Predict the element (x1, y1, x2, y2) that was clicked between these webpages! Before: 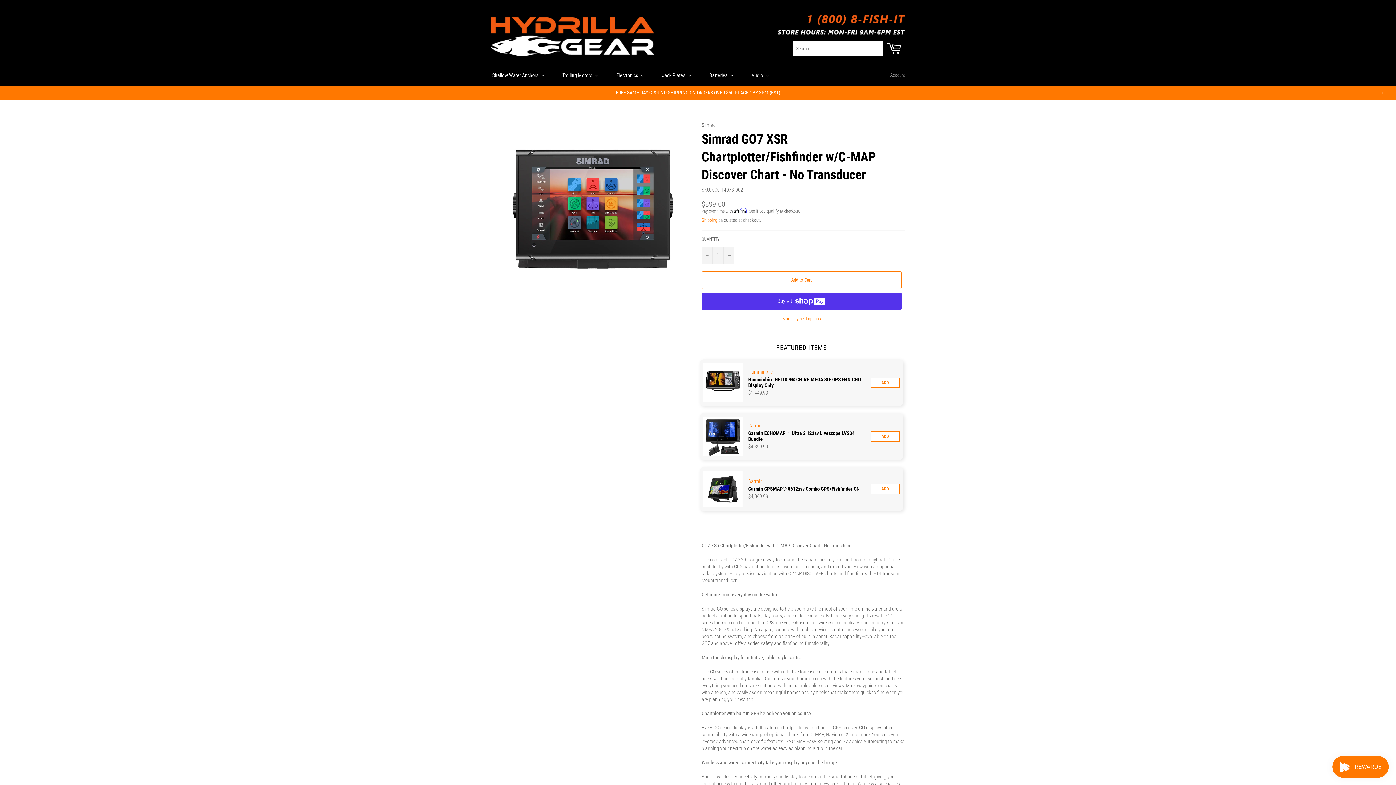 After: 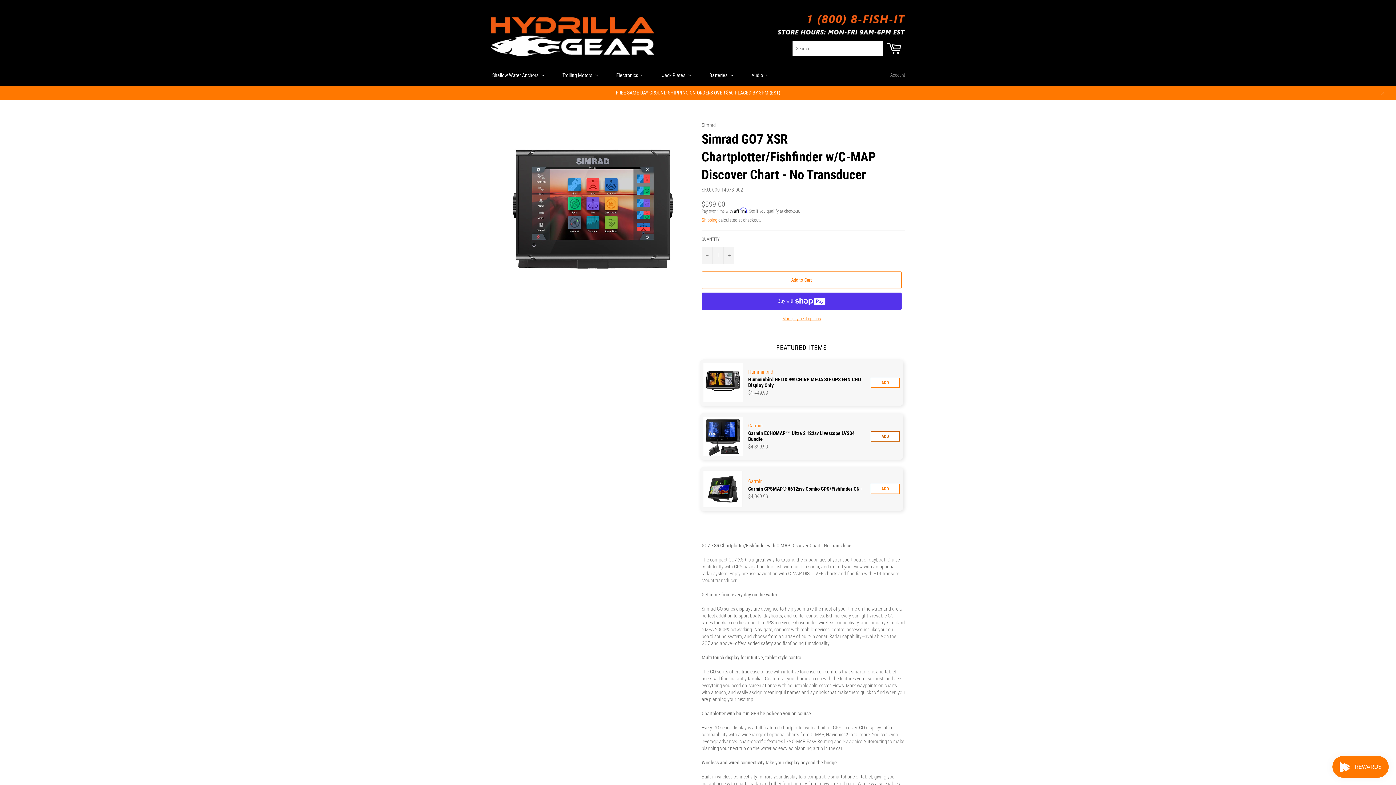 Action: bbox: (870, 419, 900, 429) label: Add the product, Garmin ECHOMAP™ Ultra 2 122sv Livescope LVS34 Bundle to Cart